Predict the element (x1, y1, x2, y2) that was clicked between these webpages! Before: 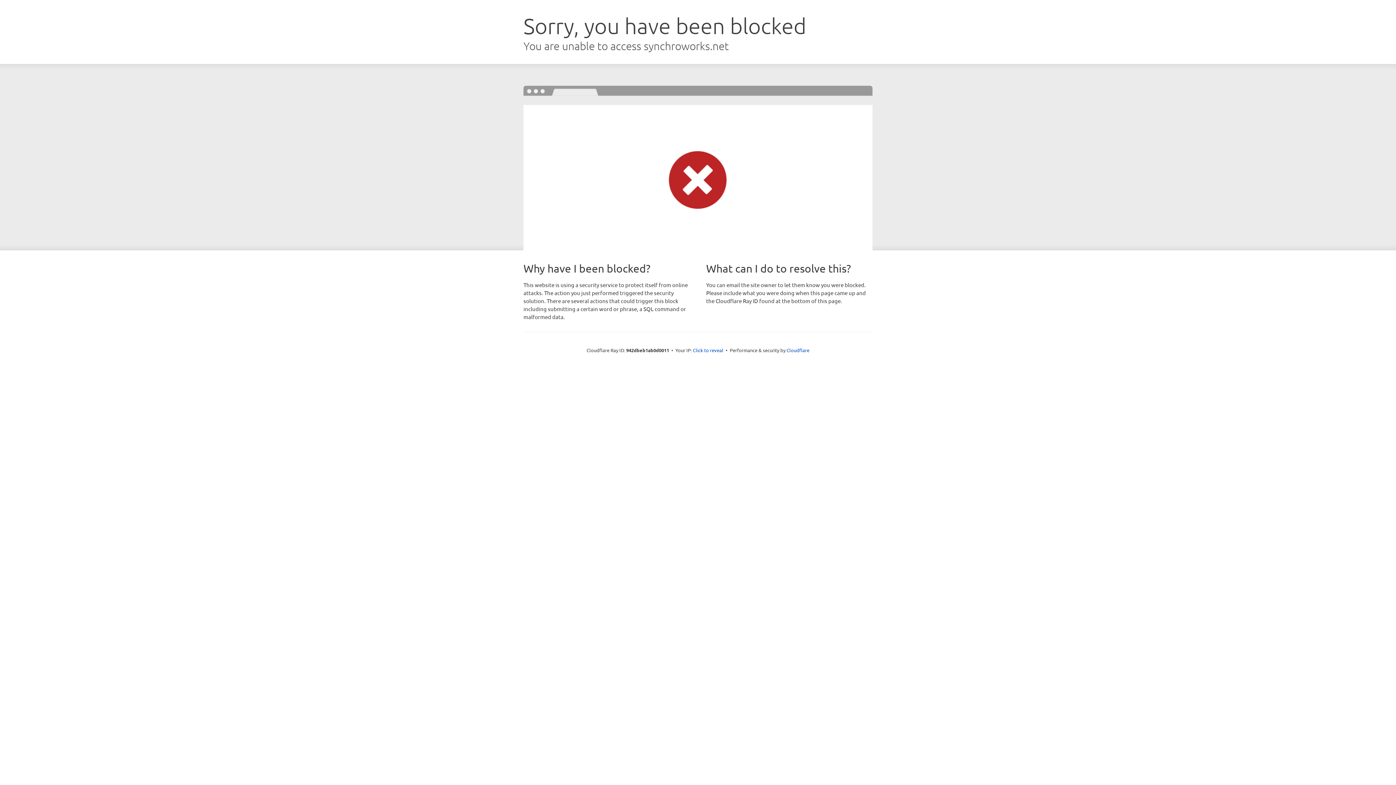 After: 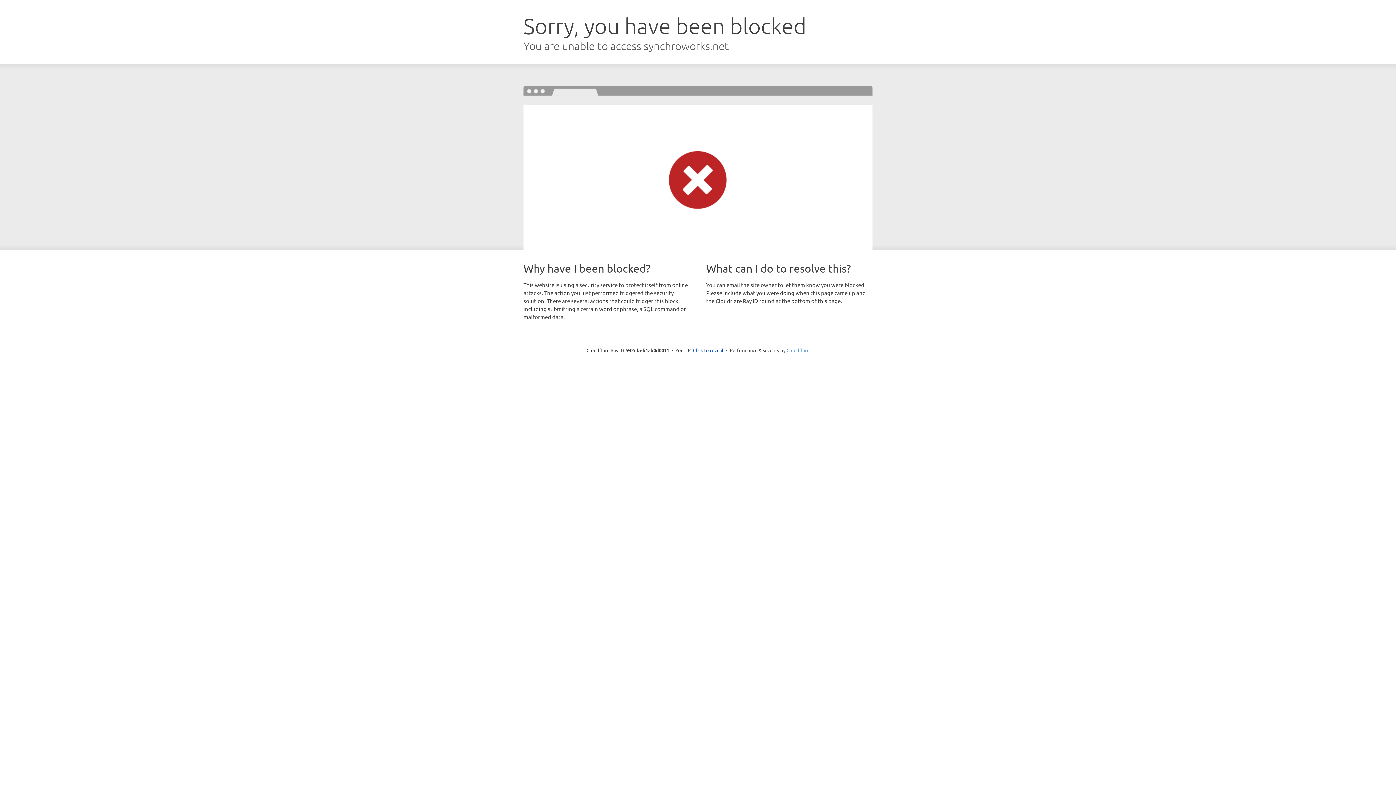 Action: label: Cloudflare bbox: (786, 347, 809, 353)